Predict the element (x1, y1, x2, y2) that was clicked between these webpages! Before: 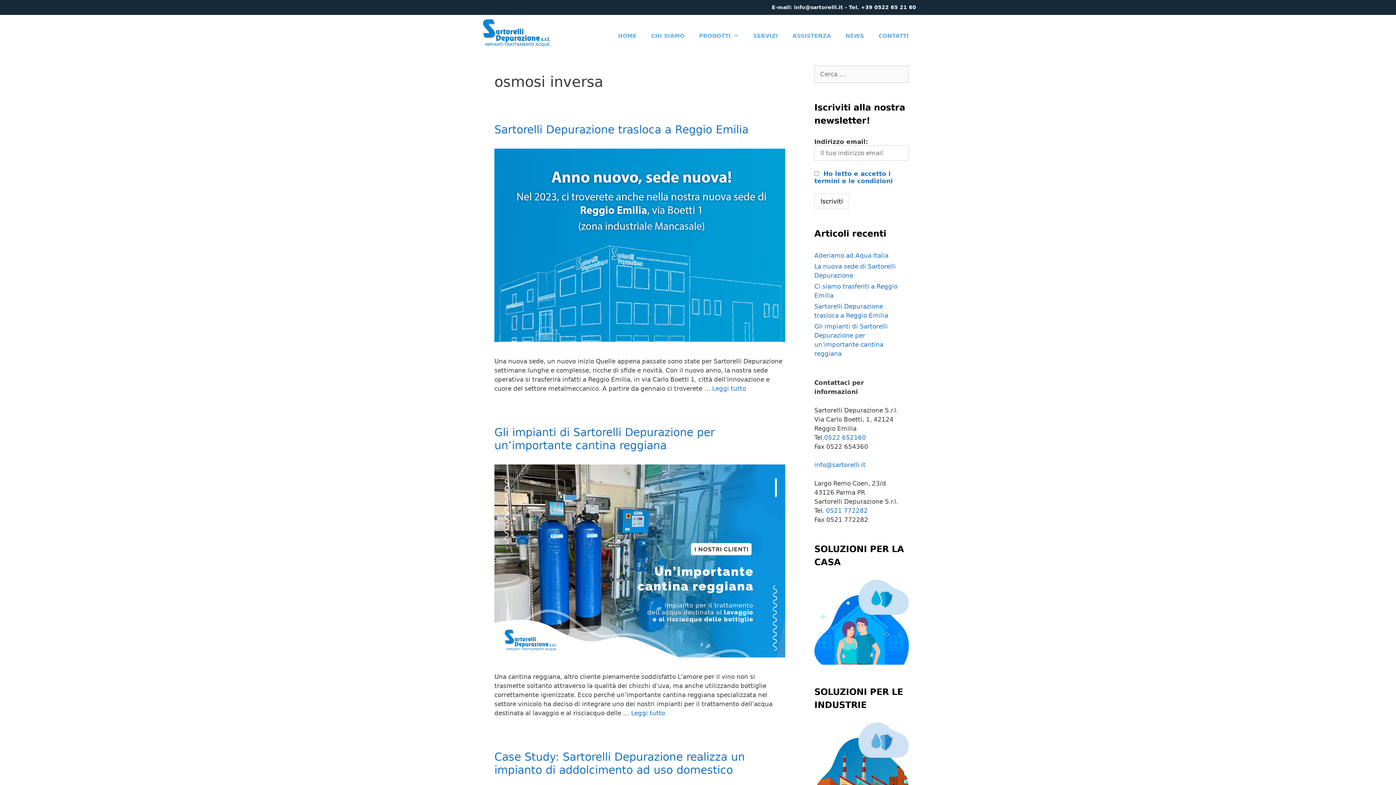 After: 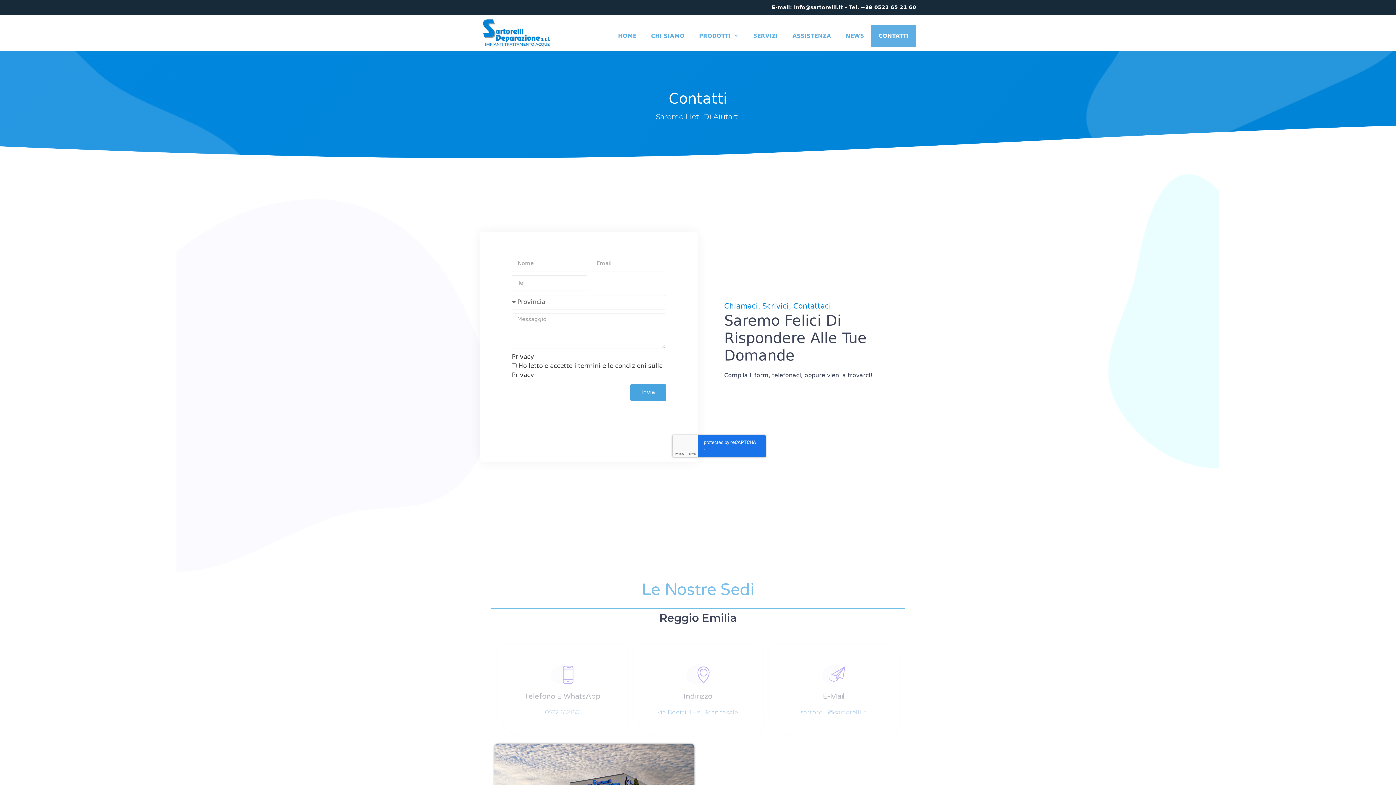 Action: label: CONTATTI bbox: (871, 25, 916, 46)